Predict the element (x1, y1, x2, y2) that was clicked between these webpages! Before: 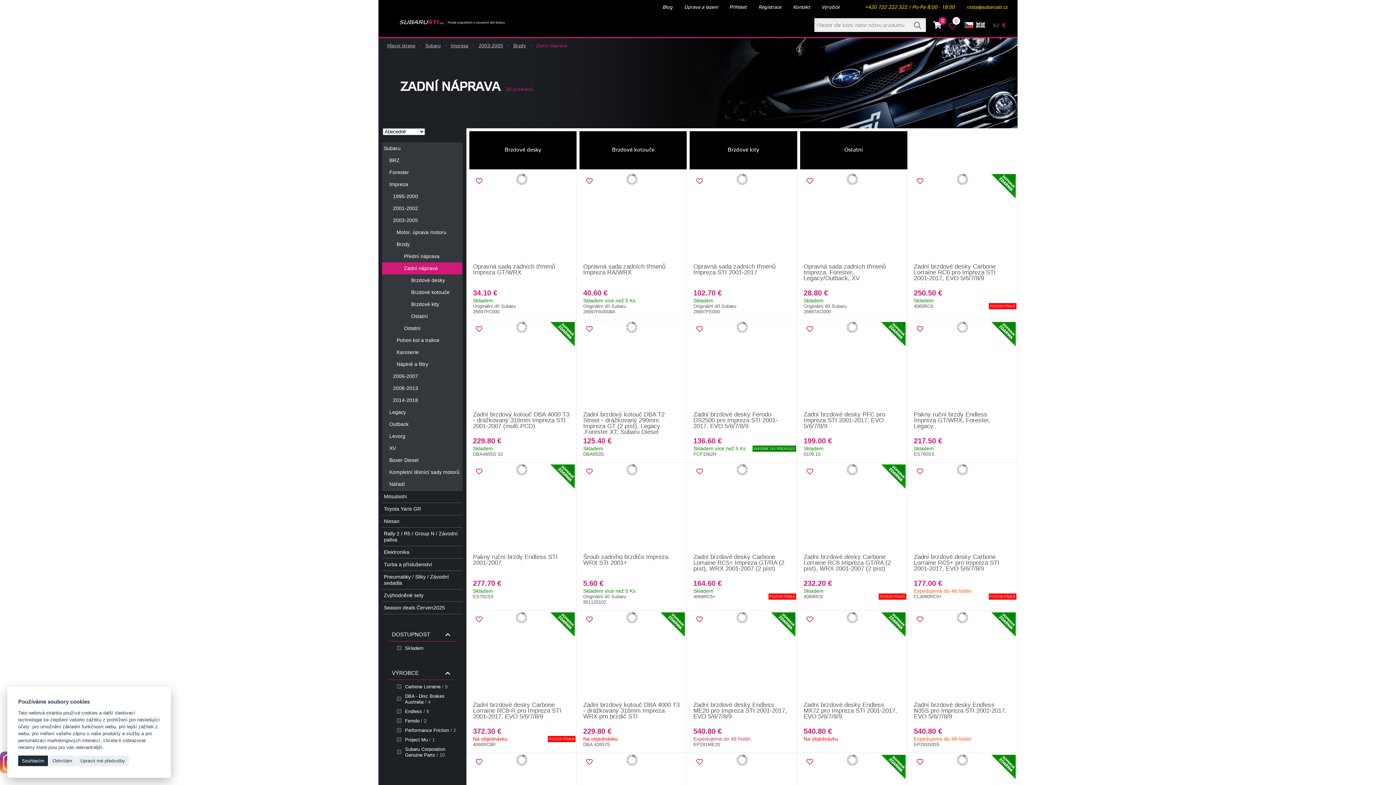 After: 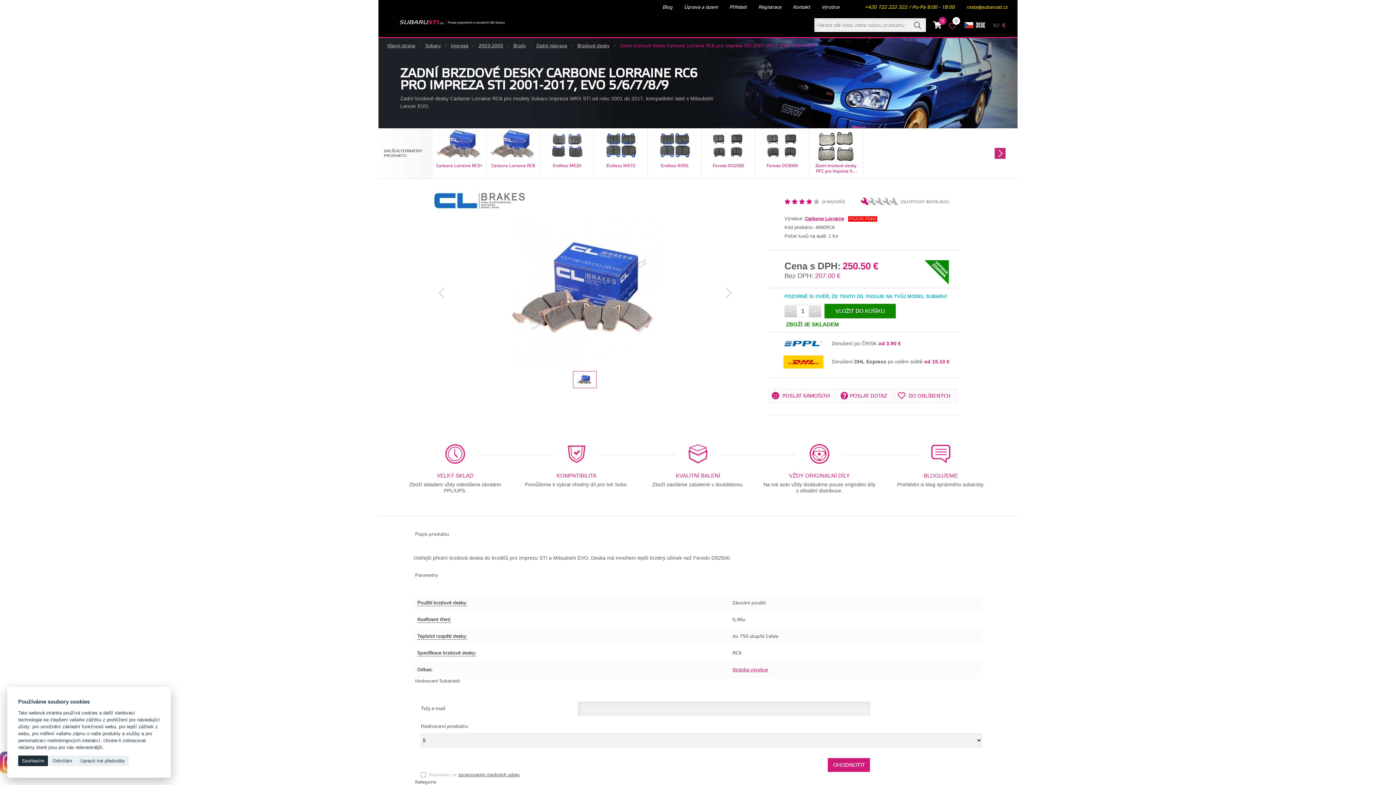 Action: bbox: (907, 172, 1017, 263)